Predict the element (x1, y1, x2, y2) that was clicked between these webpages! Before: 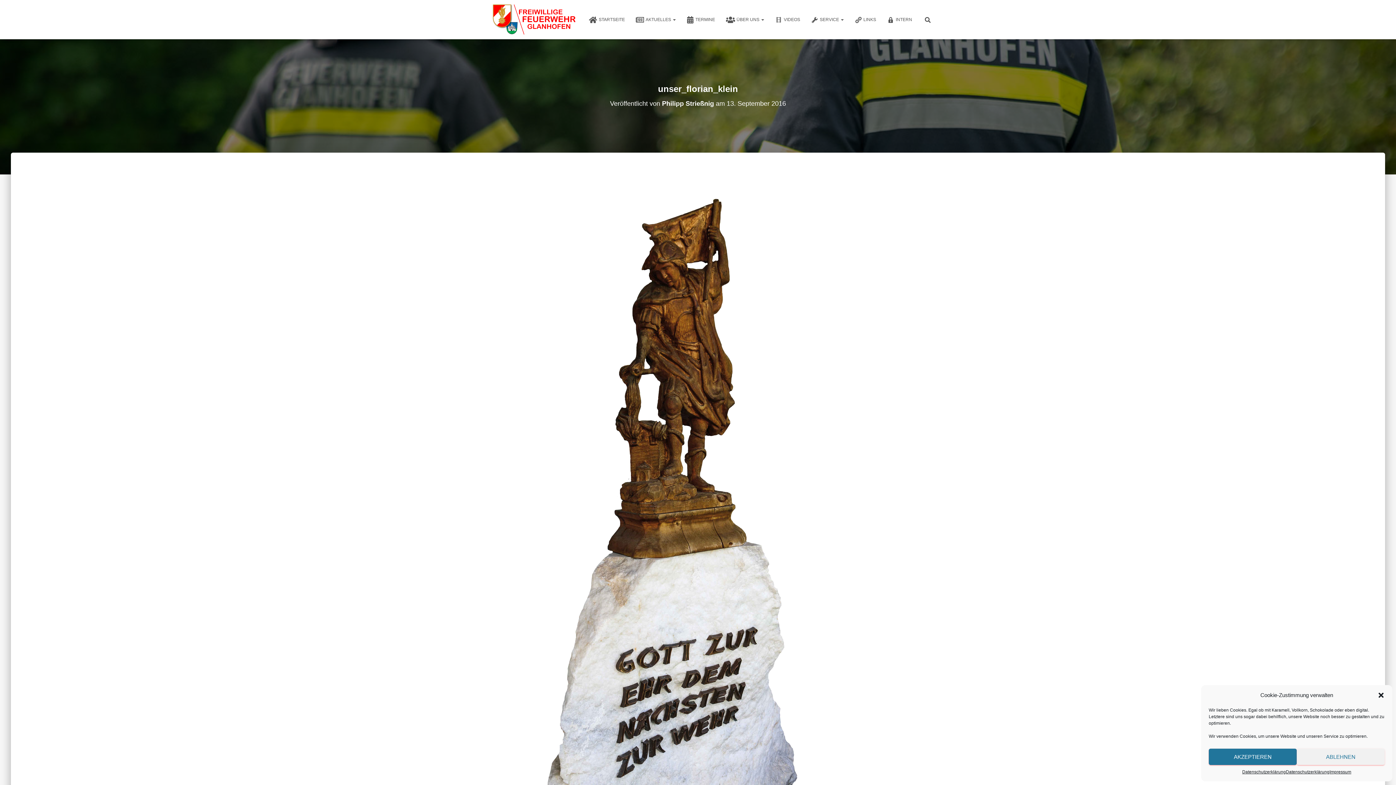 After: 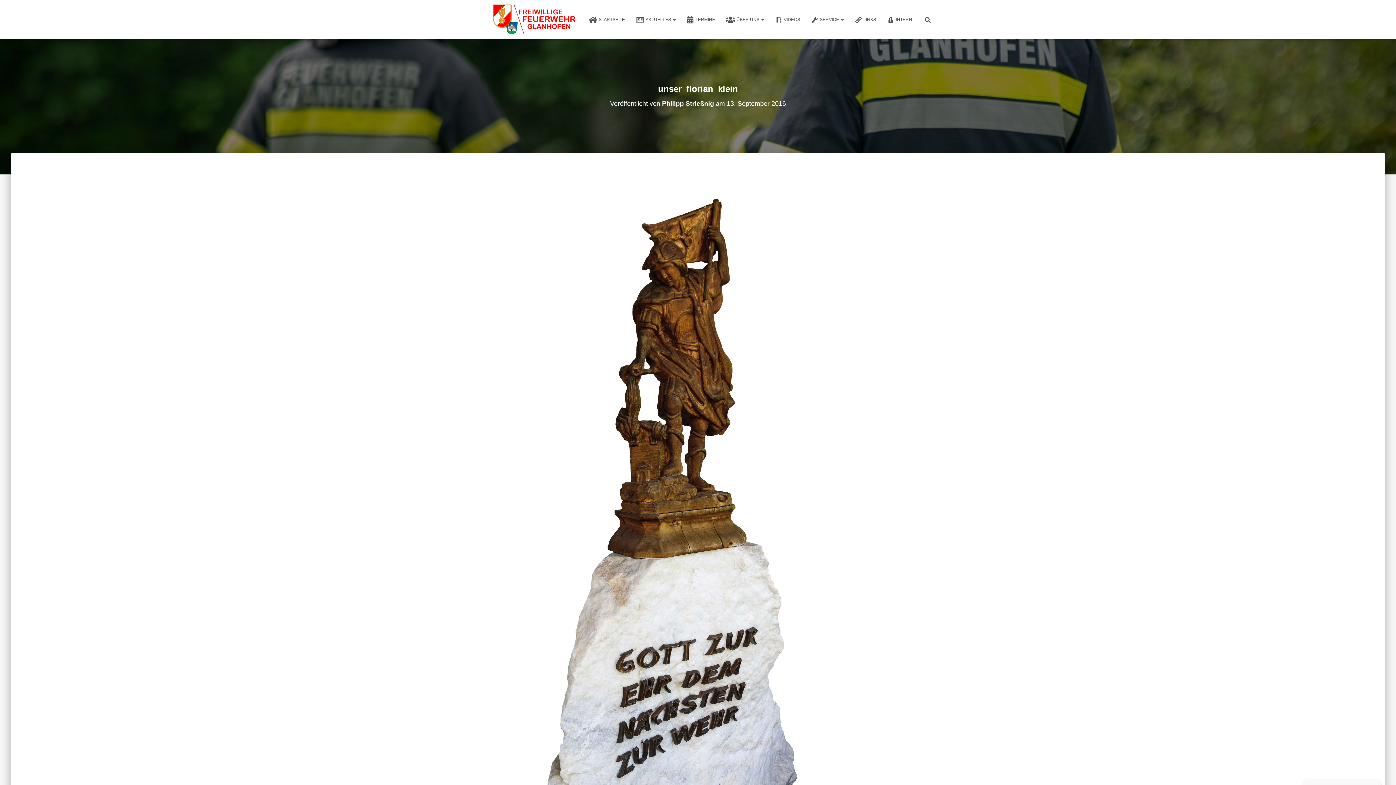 Action: label: ABLEHNEN bbox: (1297, 749, 1385, 765)